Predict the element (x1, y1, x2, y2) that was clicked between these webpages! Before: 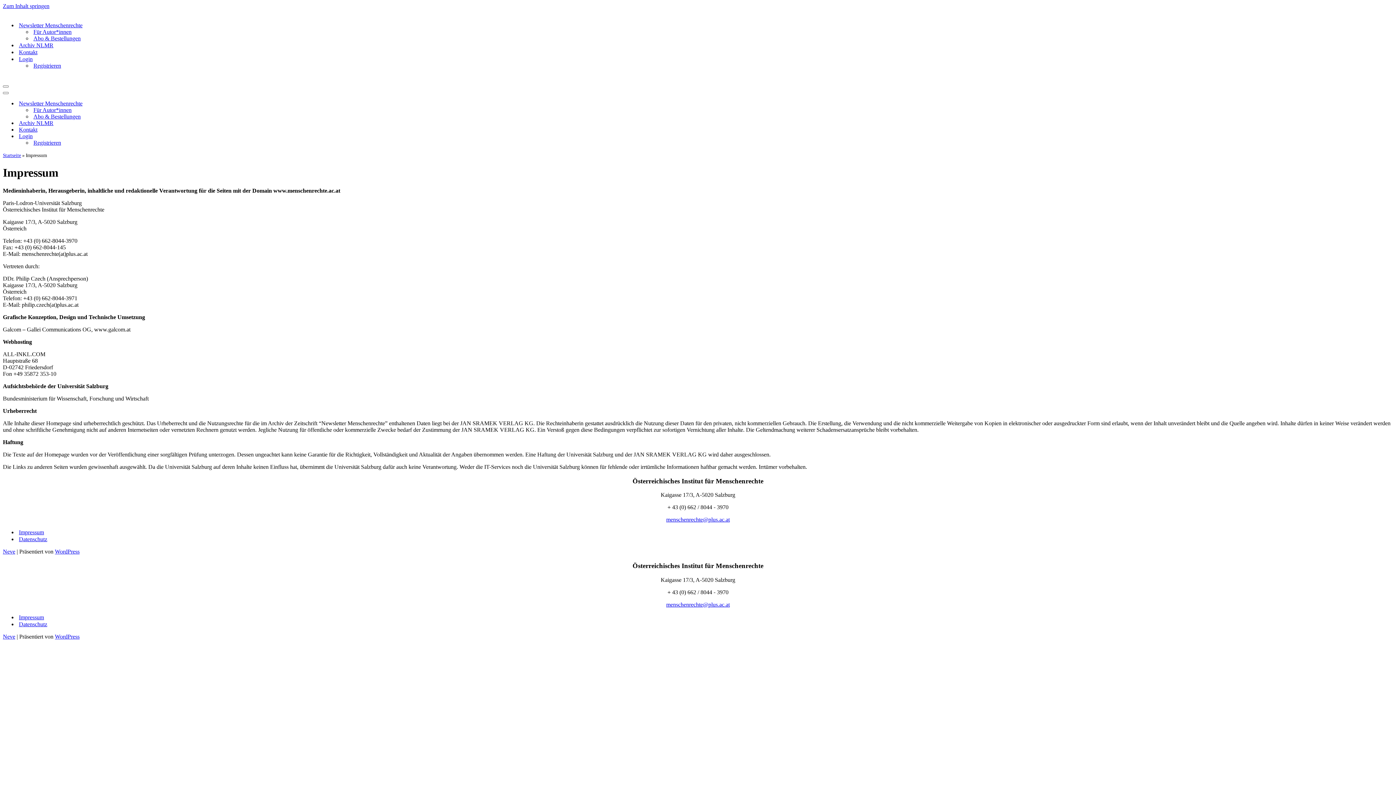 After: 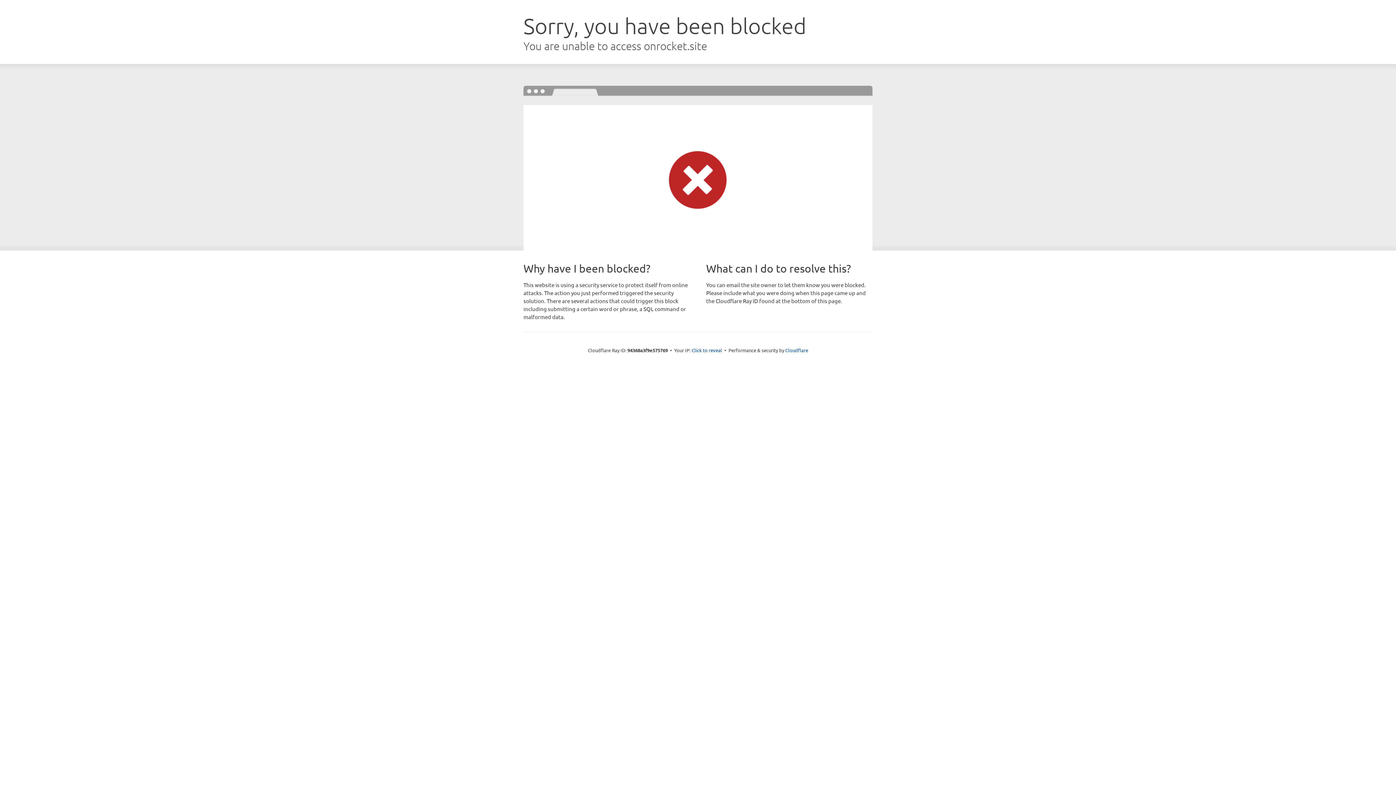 Action: bbox: (2, 548, 15, 555) label: Neve